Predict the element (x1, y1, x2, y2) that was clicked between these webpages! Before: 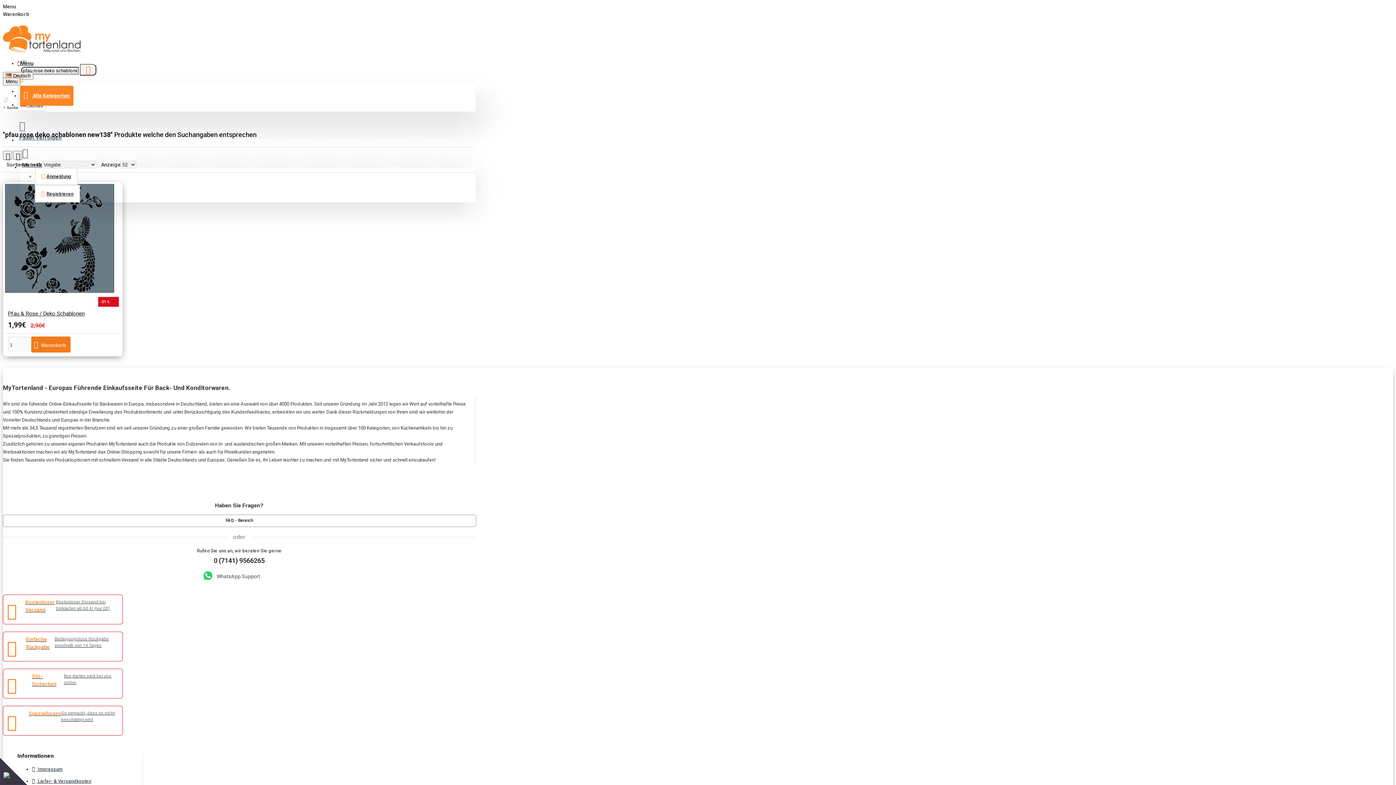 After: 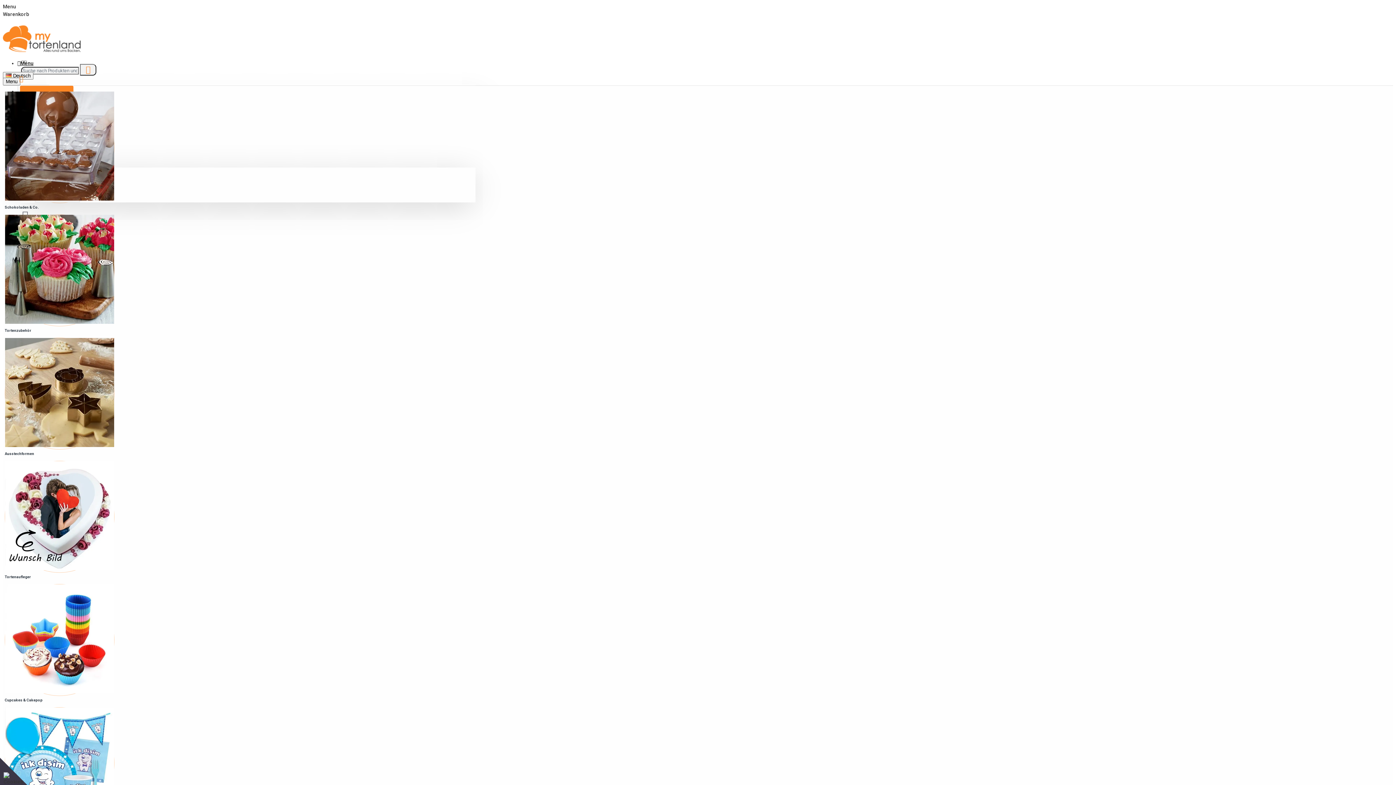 Action: bbox: (2, 706, 122, 736) label: Spezialboxen
So verpackt, dass es nicht beschädigt wird